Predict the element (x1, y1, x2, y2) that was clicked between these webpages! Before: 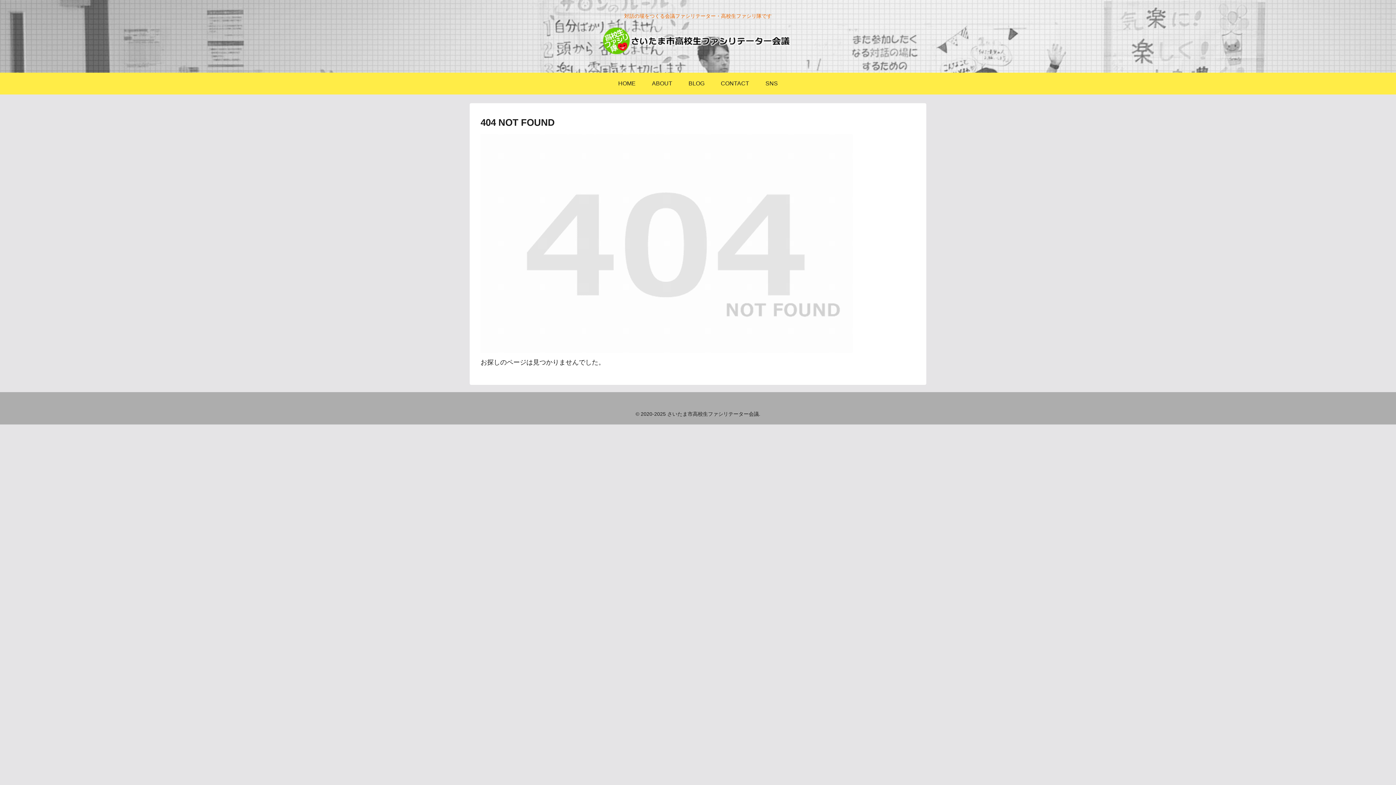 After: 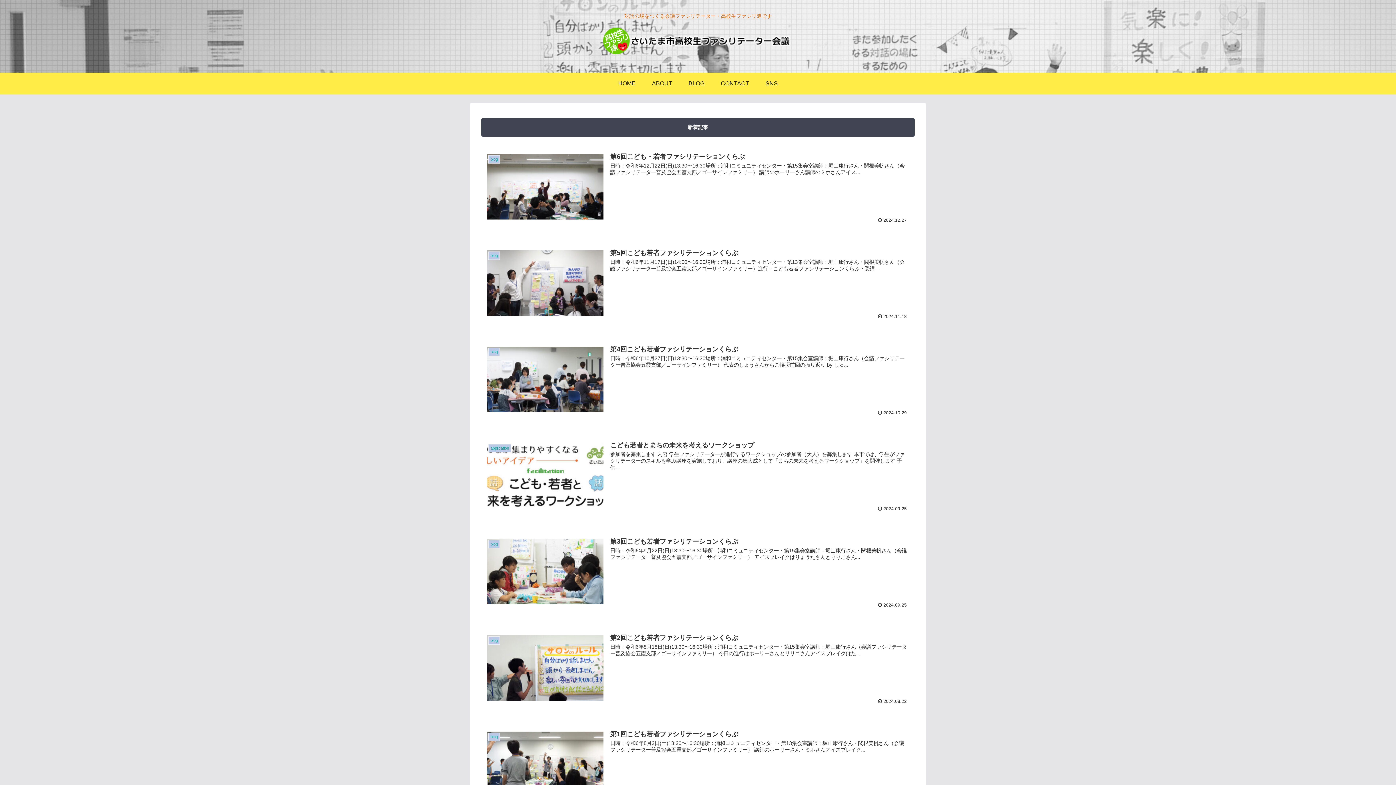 Action: bbox: (602, 27, 793, 60)